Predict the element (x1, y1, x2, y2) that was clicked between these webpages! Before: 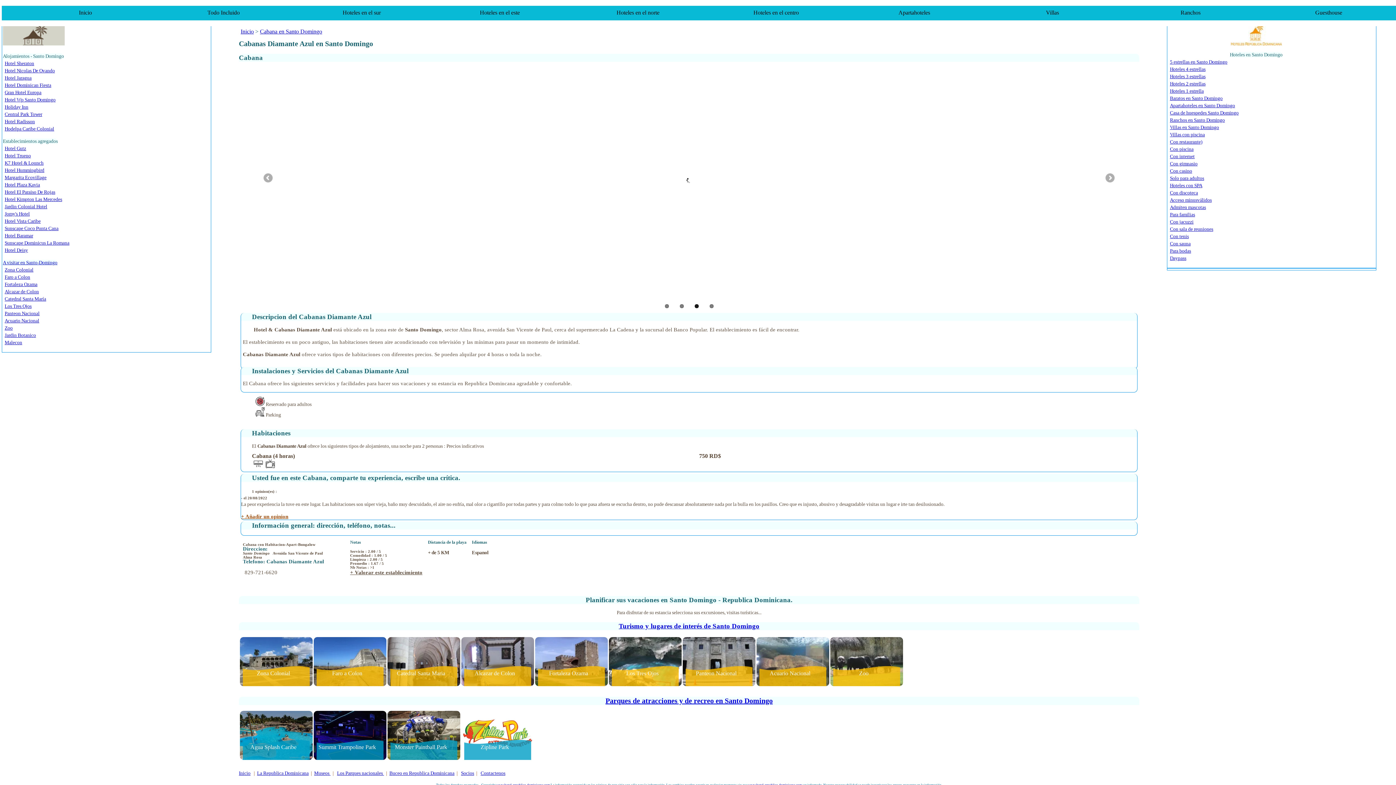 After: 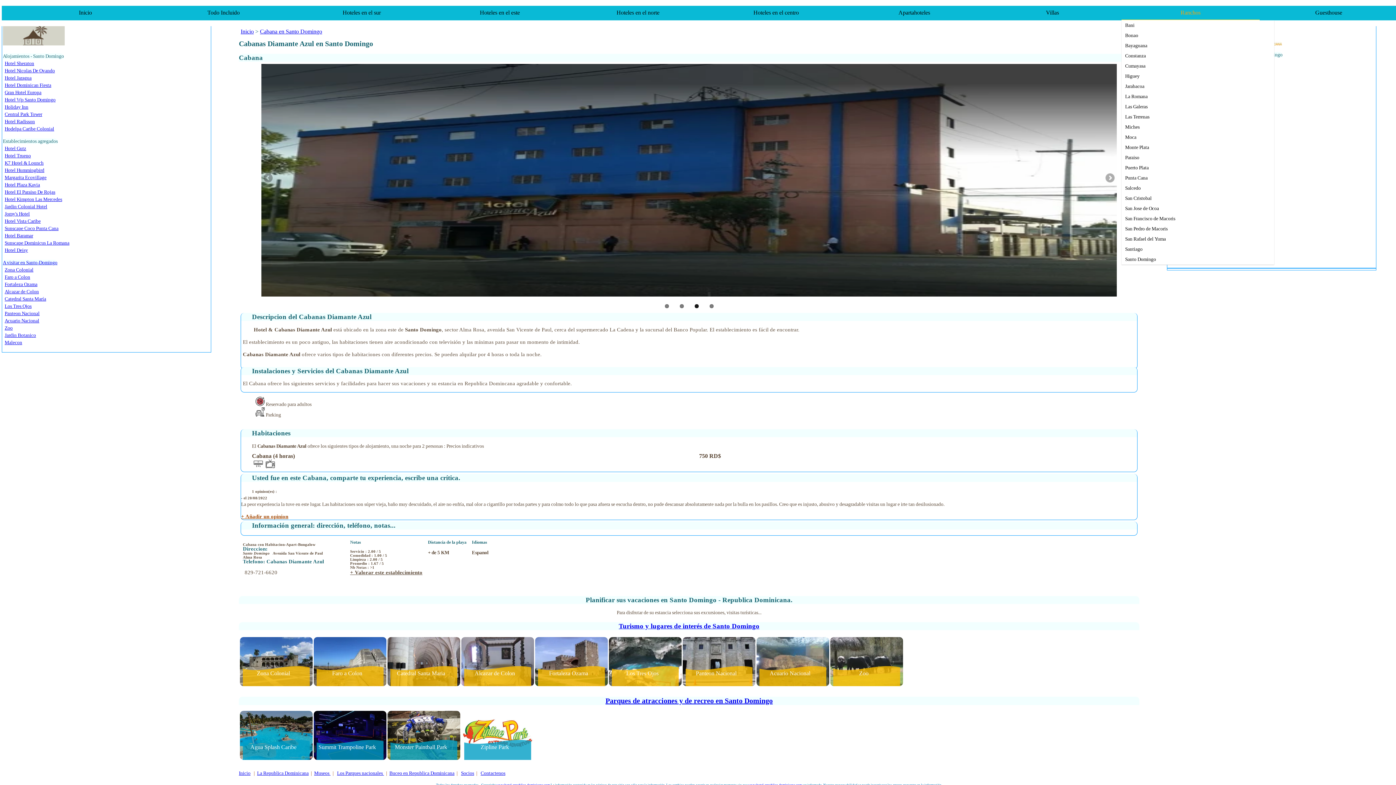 Action: label: Ranchos bbox: (1121, 5, 1260, 20)